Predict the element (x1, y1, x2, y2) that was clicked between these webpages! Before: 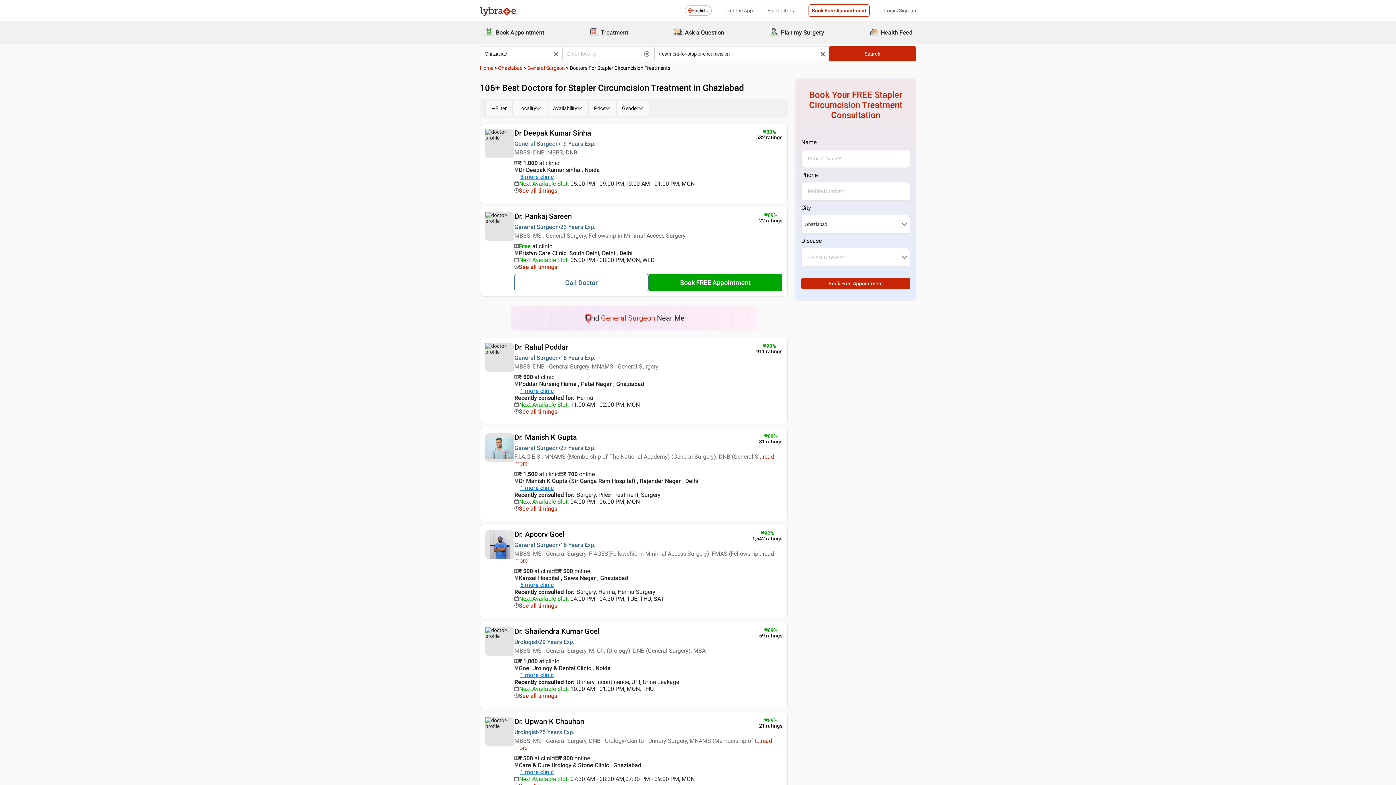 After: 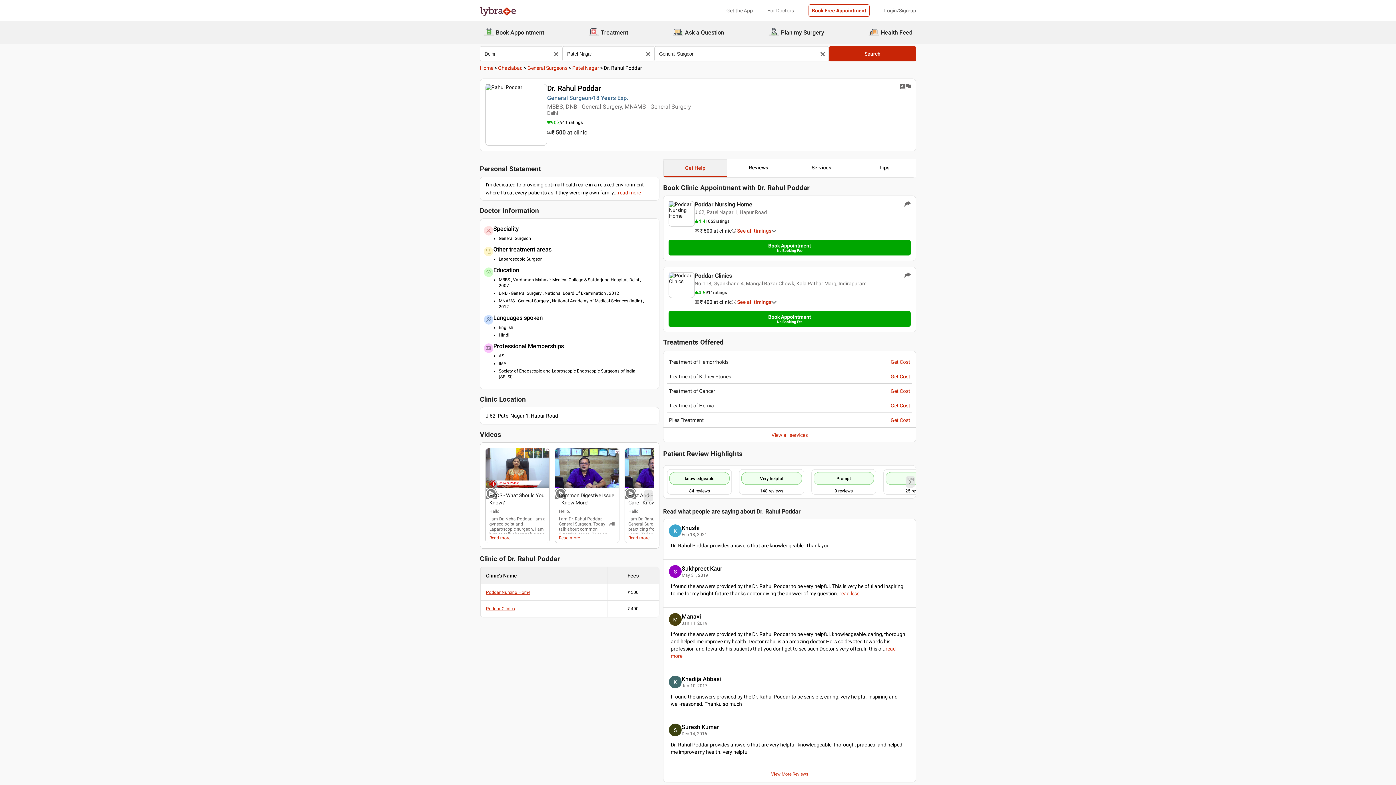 Action: bbox: (514, 343, 568, 351) label: Dr. Rahul Poddar